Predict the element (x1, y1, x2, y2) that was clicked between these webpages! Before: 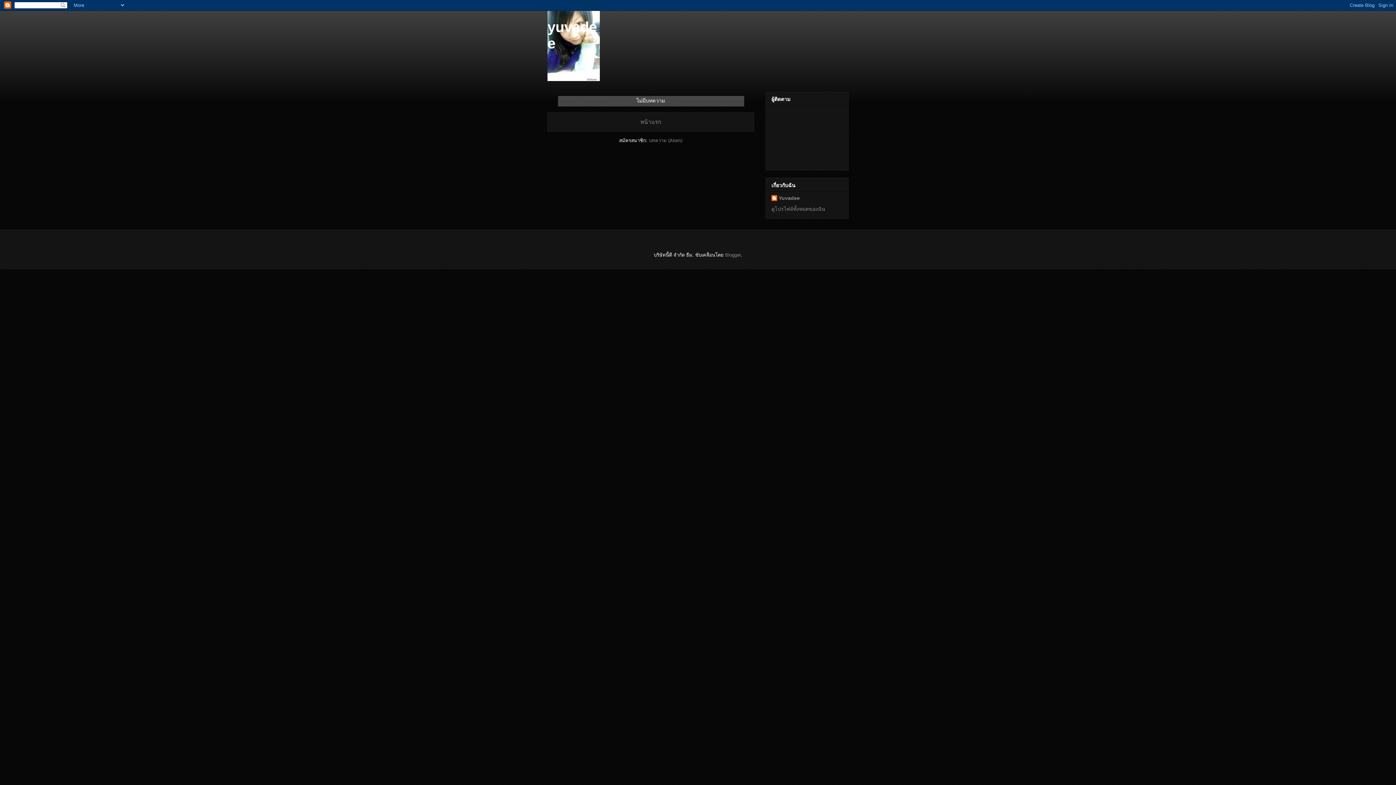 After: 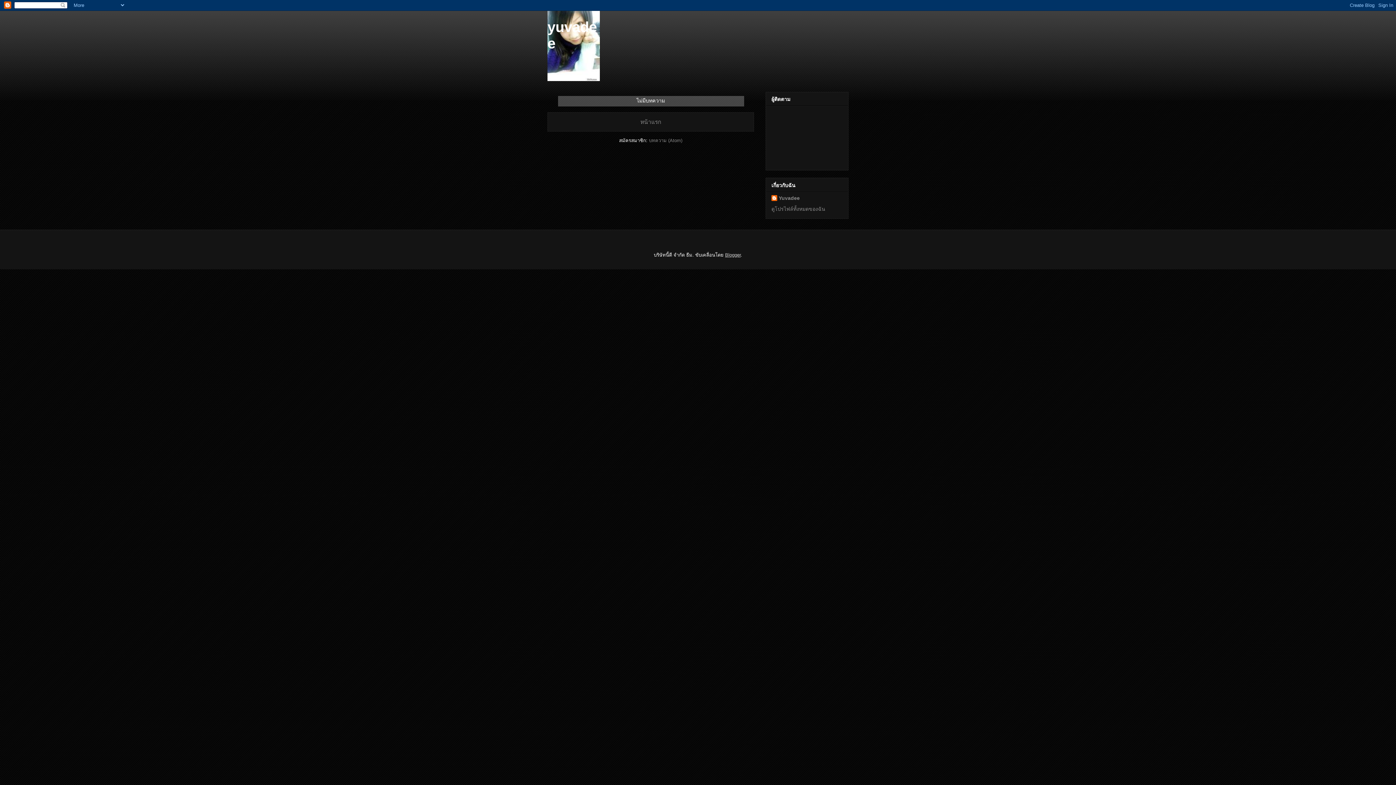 Action: bbox: (725, 252, 740, 257) label: Blogger